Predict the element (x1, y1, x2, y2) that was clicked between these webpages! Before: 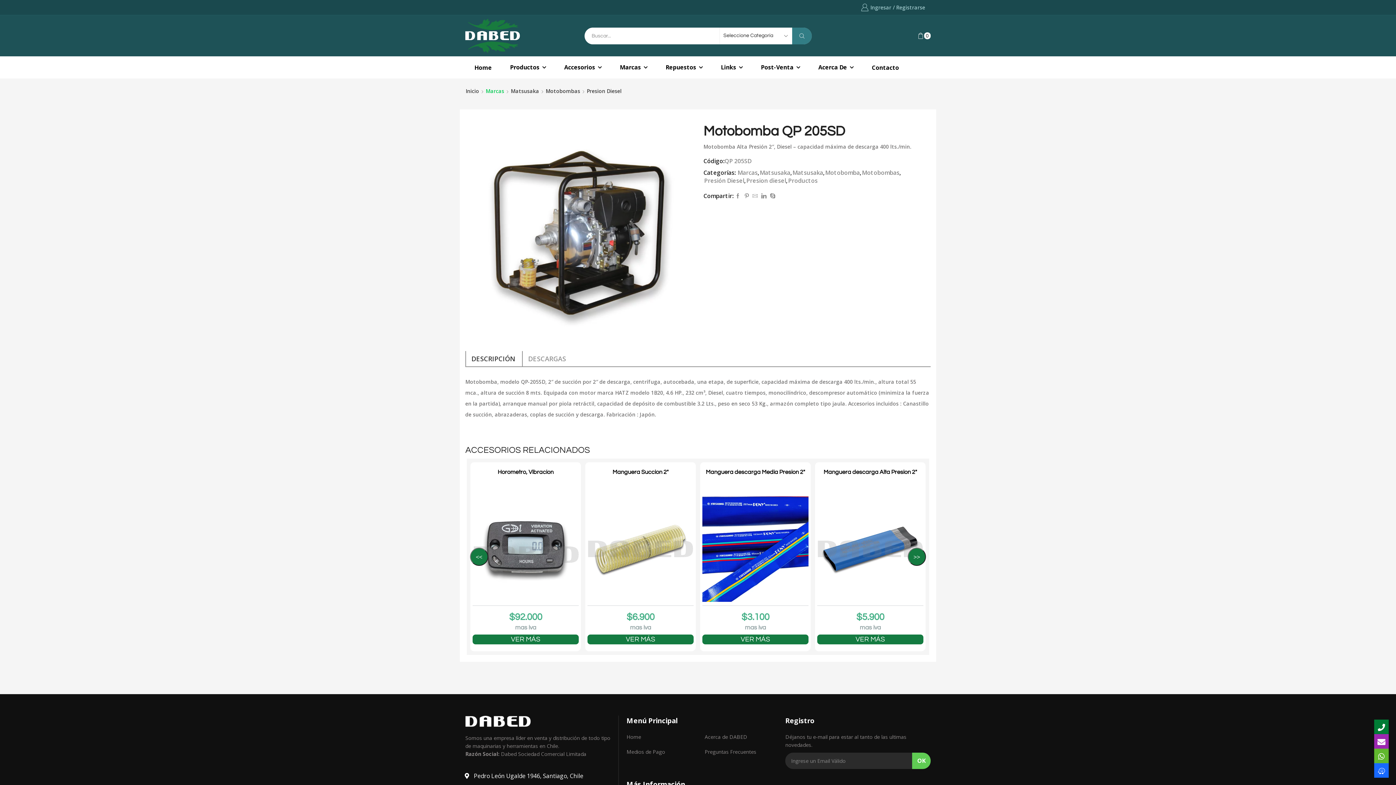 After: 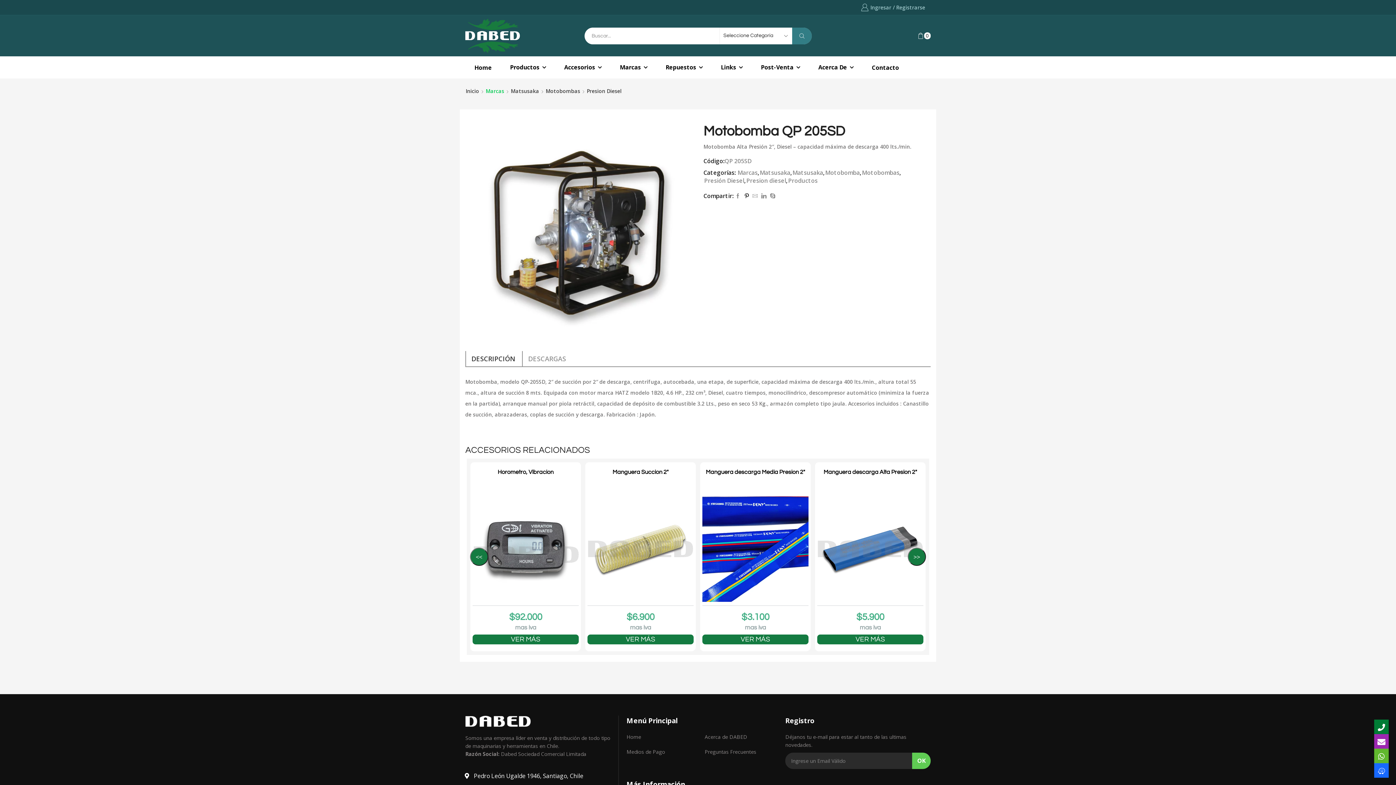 Action: bbox: (742, 192, 750, 199)